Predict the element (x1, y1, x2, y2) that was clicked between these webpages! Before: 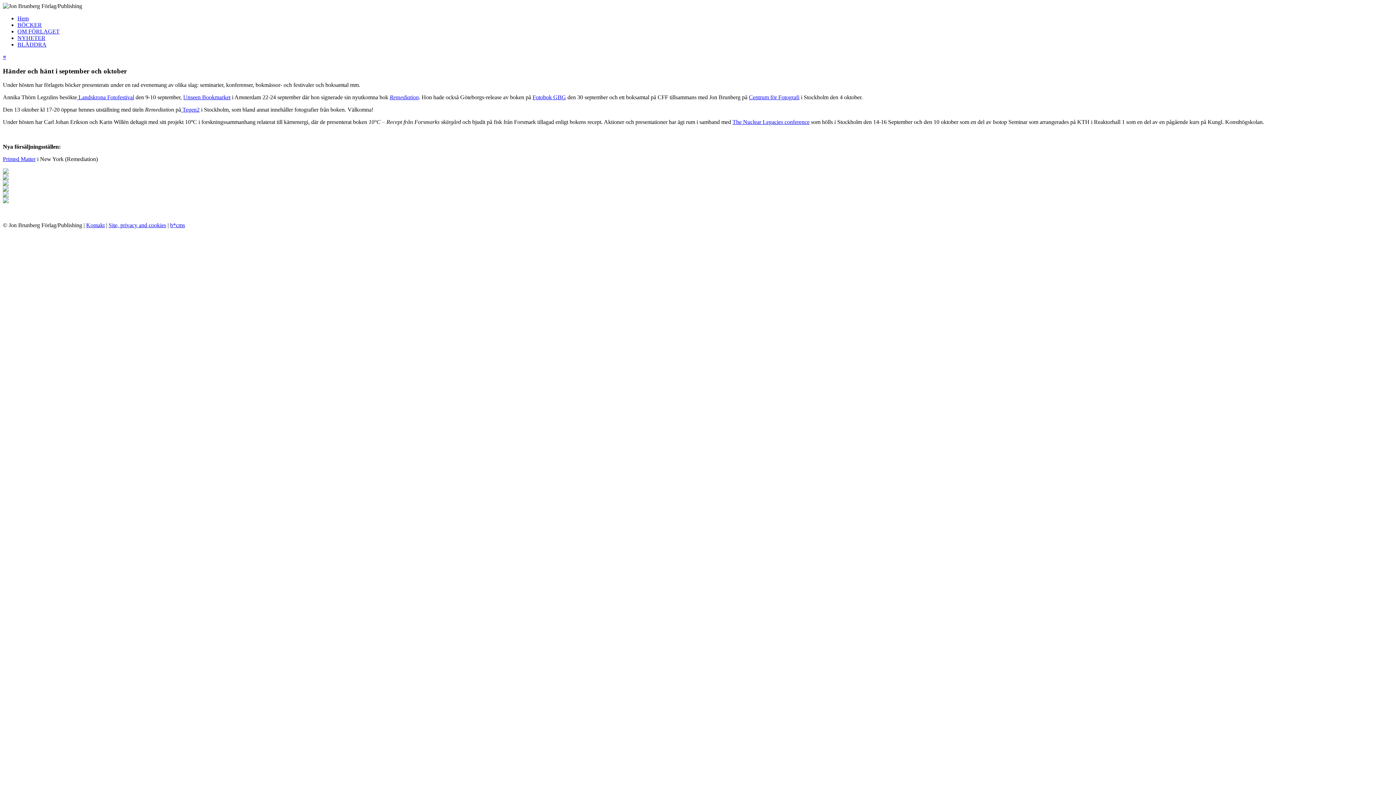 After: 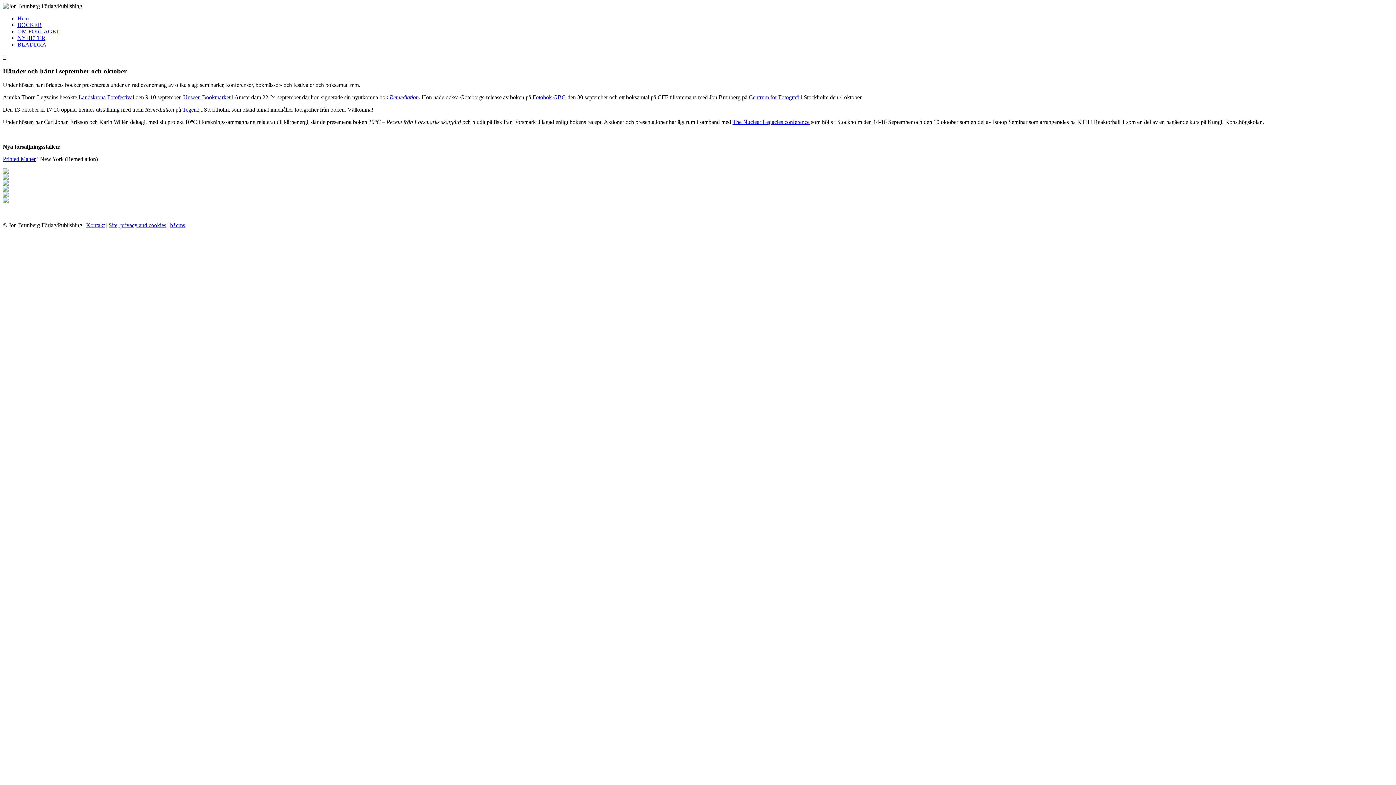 Action: bbox: (181, 106, 199, 112) label:  Tegen2